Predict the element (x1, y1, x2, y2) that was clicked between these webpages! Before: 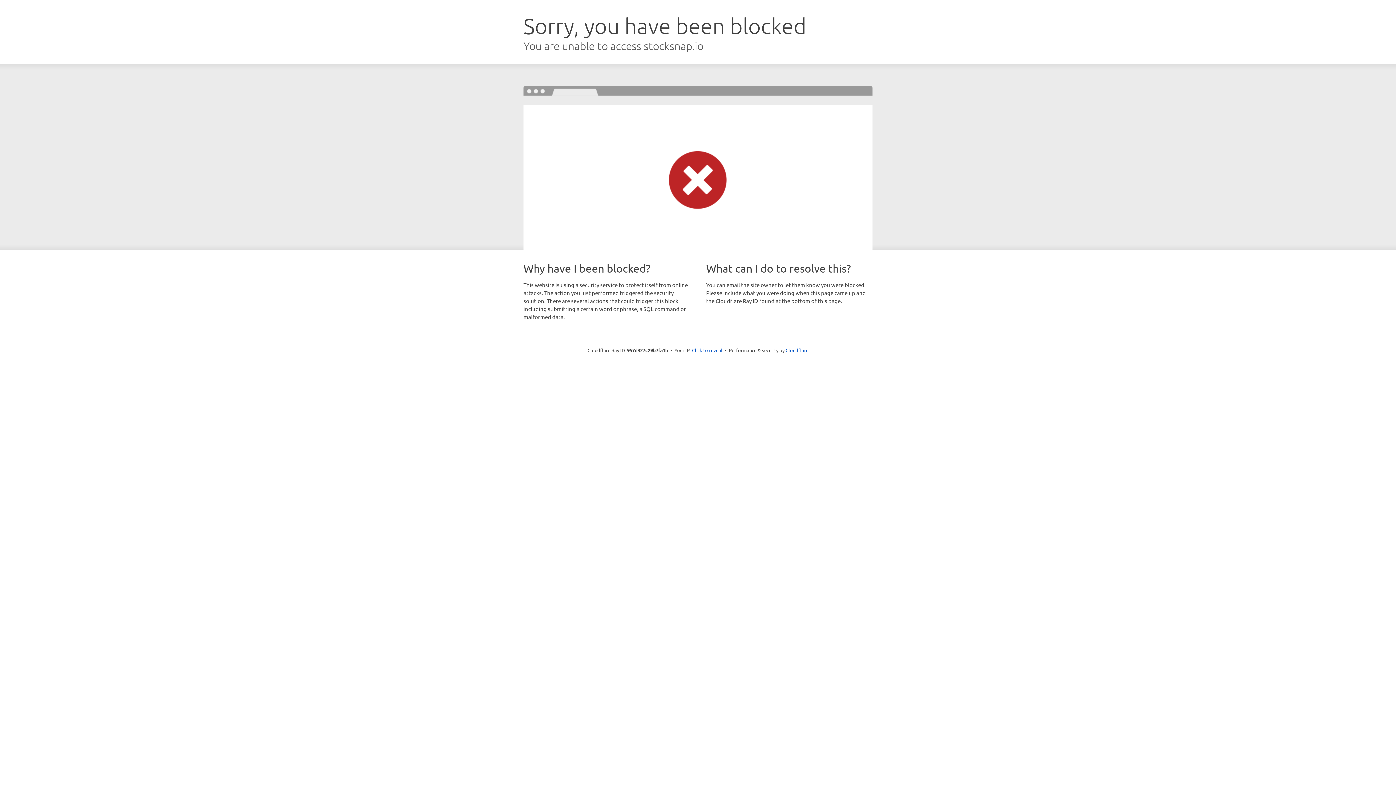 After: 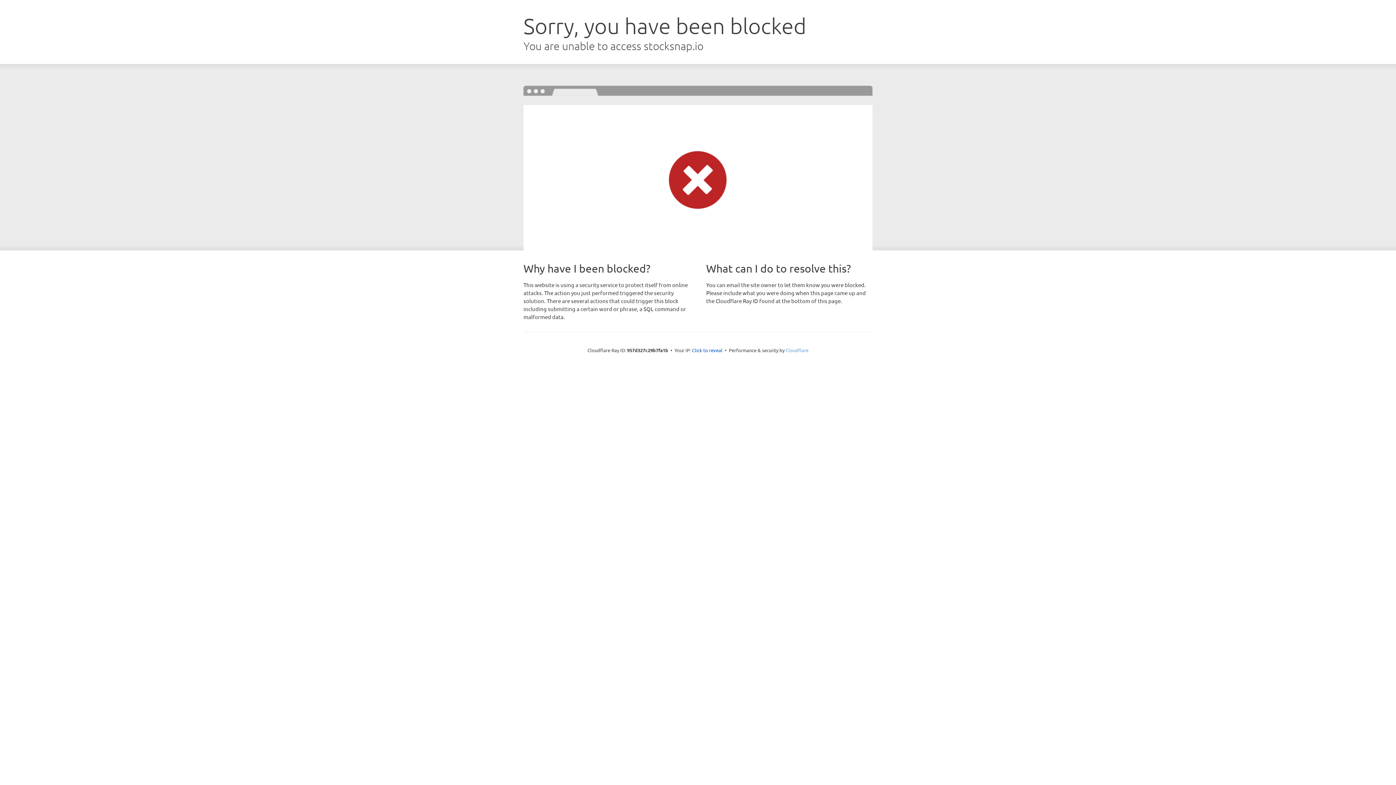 Action: bbox: (785, 347, 808, 353) label: Cloudflare